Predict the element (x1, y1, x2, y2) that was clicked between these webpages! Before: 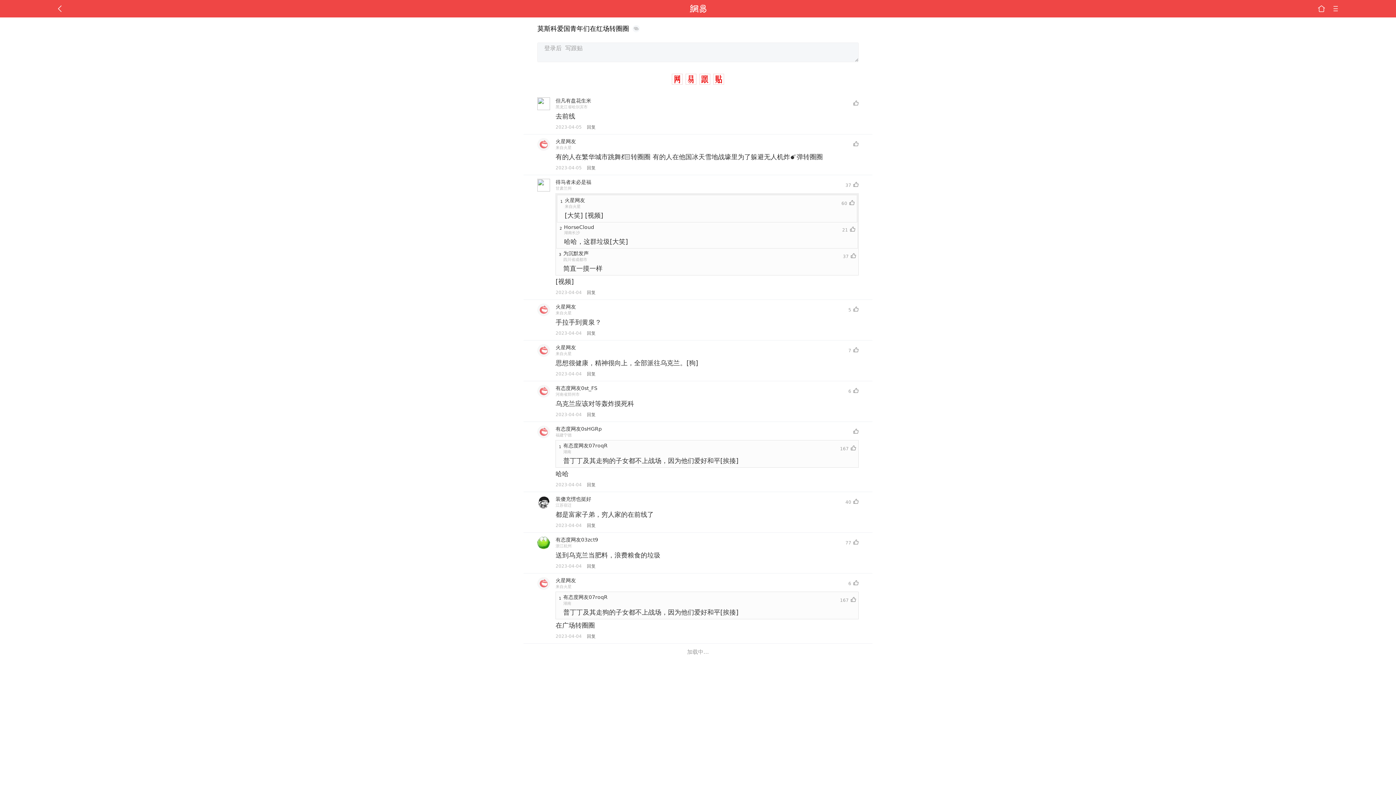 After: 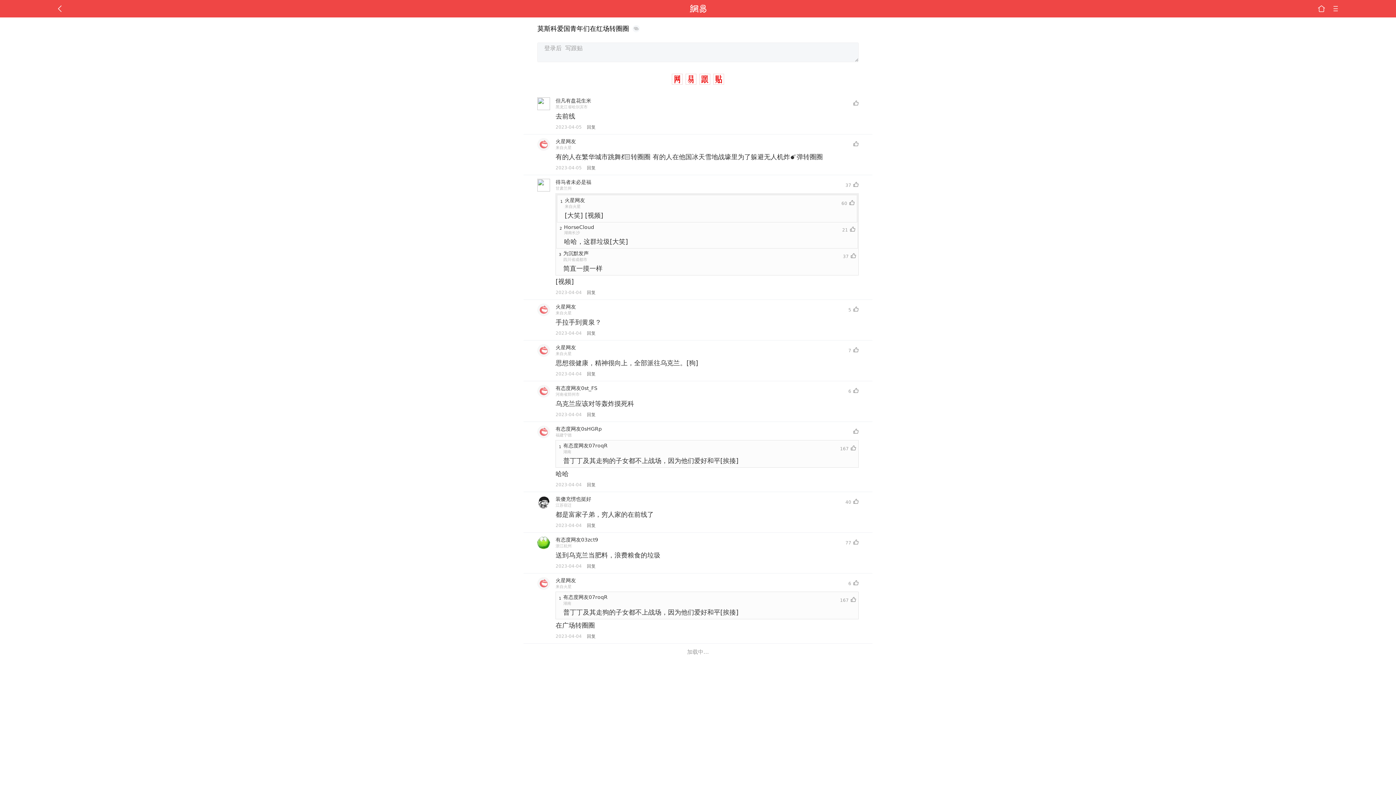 Action: bbox: (1331, 0, 1340, 17)